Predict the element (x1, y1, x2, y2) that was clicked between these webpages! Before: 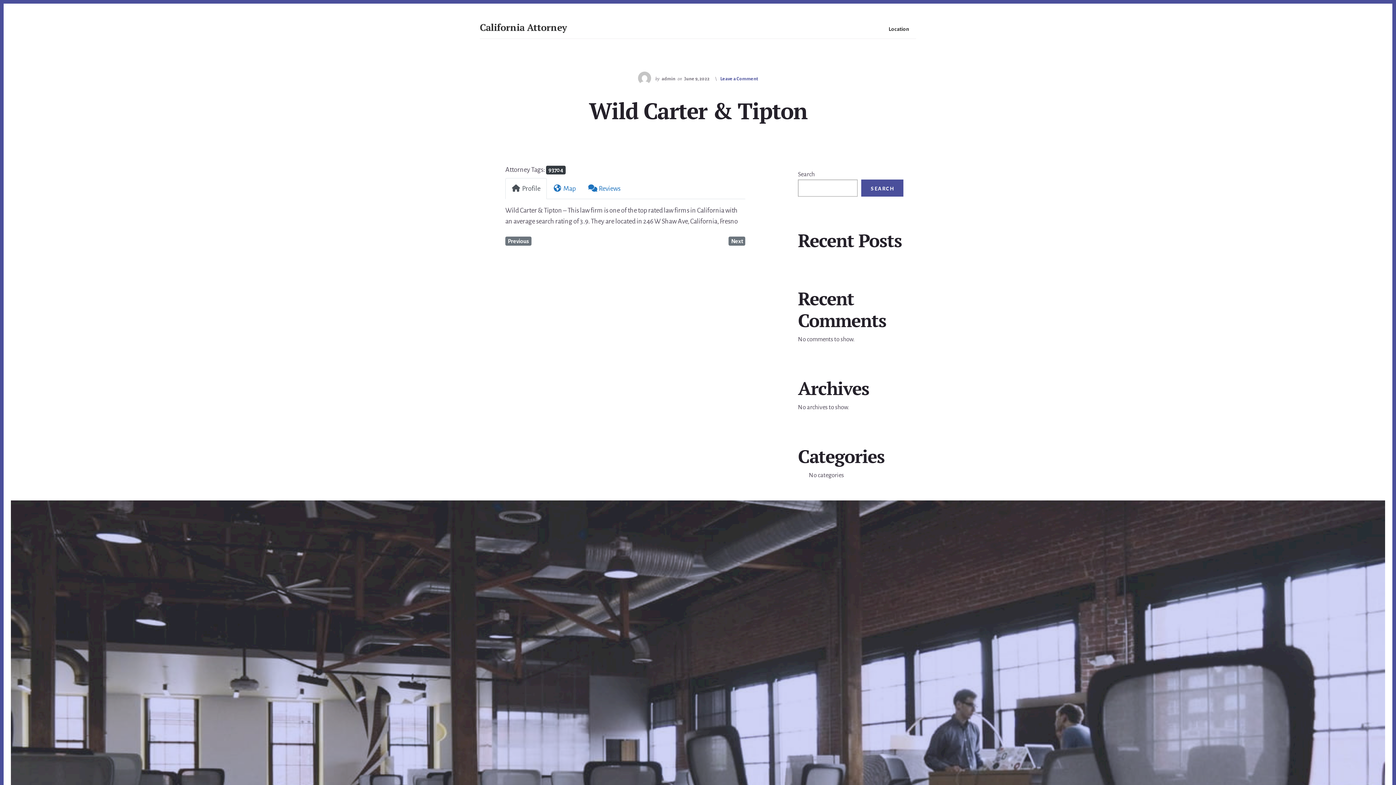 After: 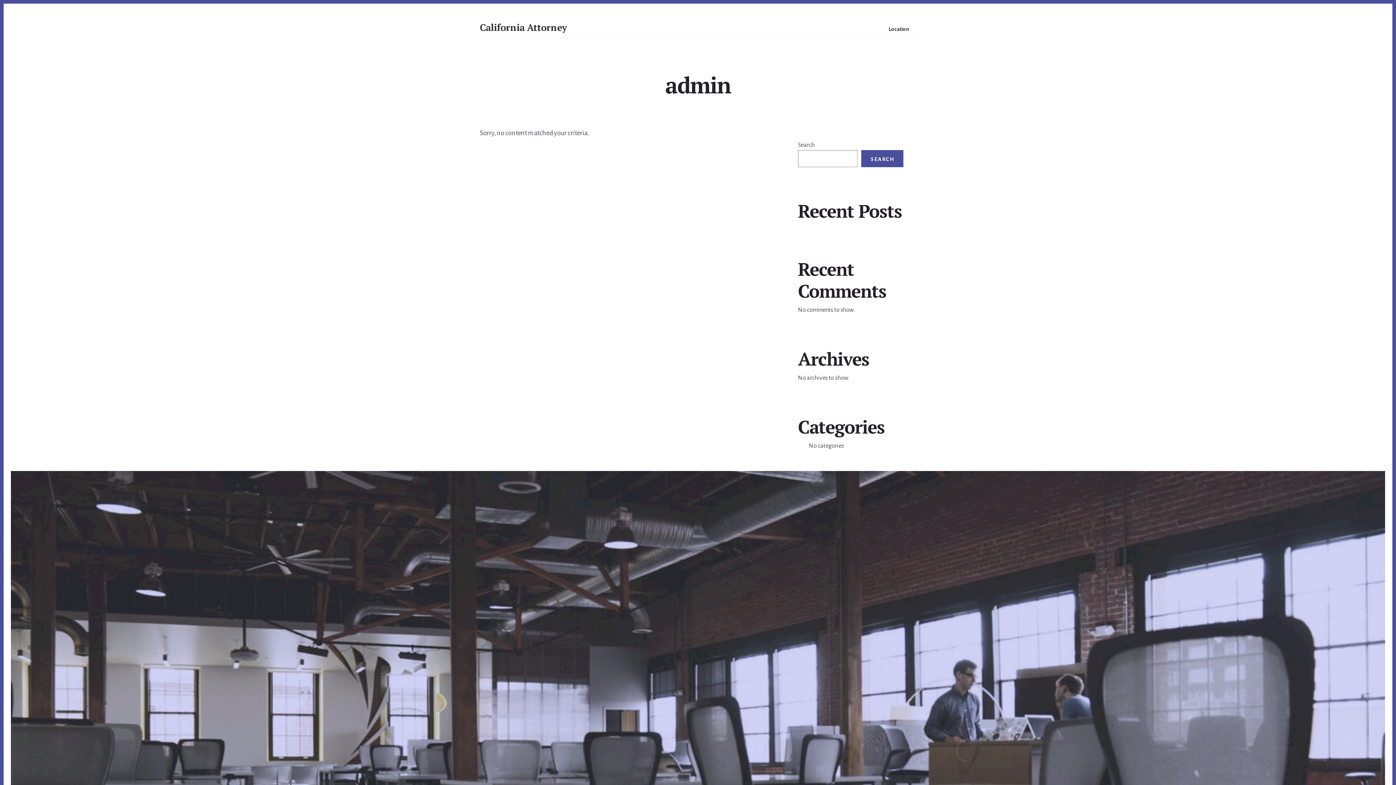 Action: label: admin bbox: (660, 76, 677, 81)